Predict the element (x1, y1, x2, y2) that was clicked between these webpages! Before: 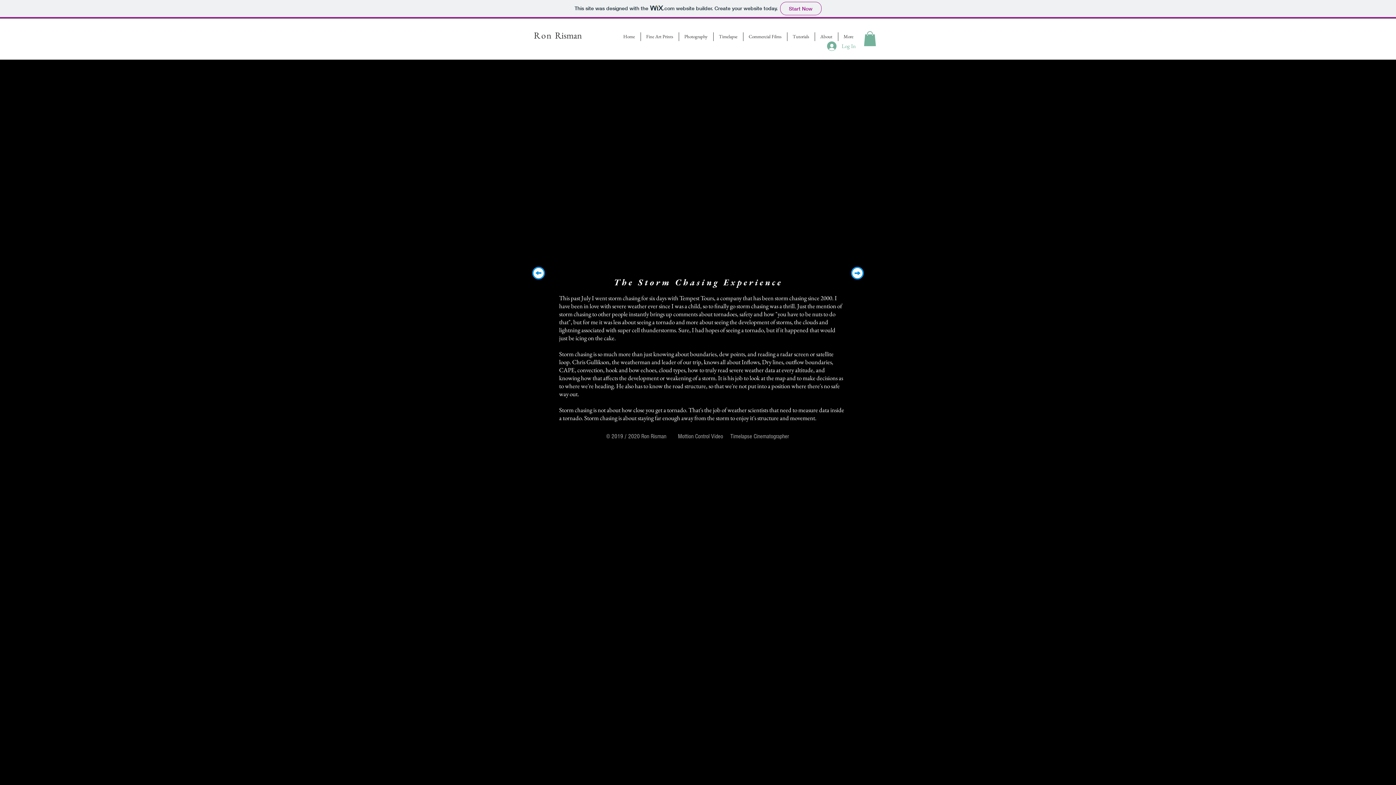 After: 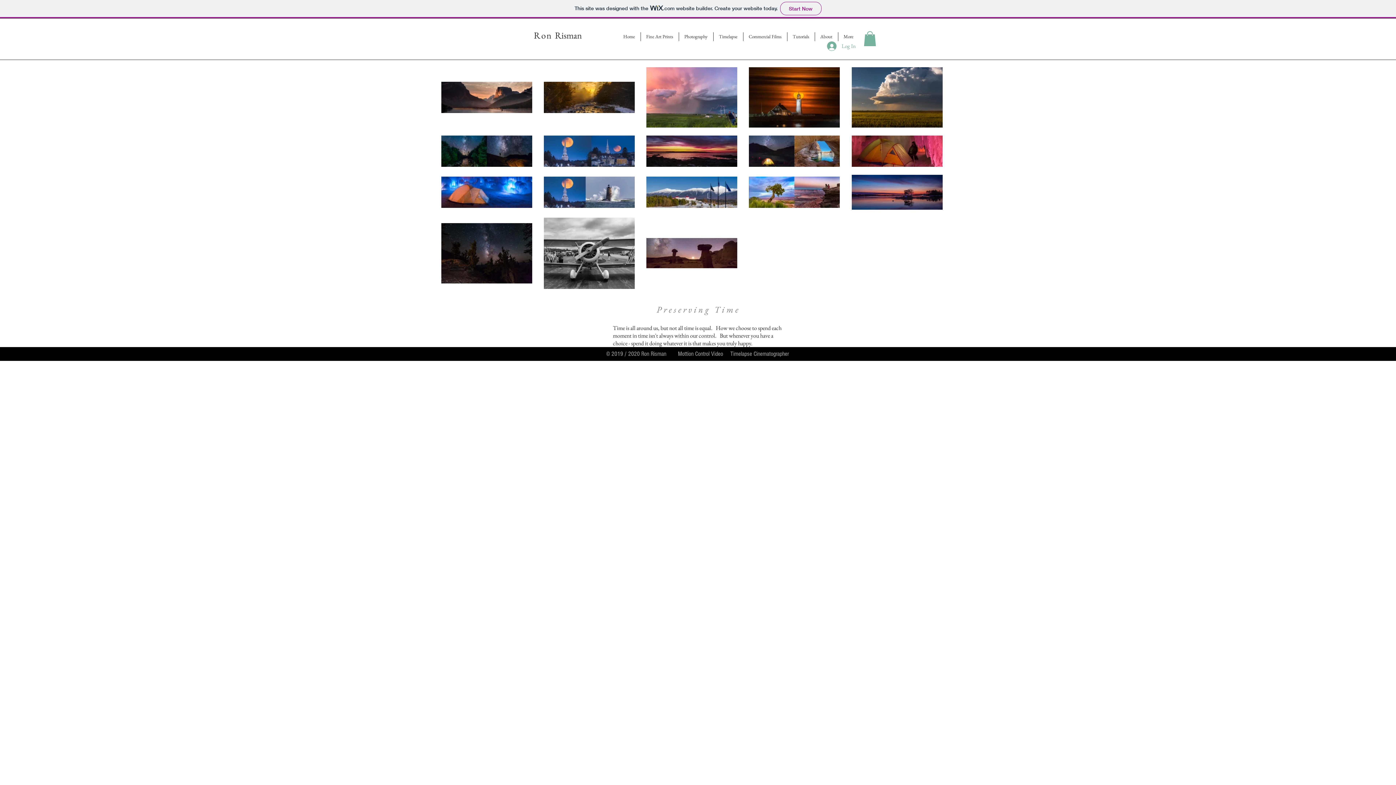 Action: bbox: (618, 32, 640, 41) label: Home